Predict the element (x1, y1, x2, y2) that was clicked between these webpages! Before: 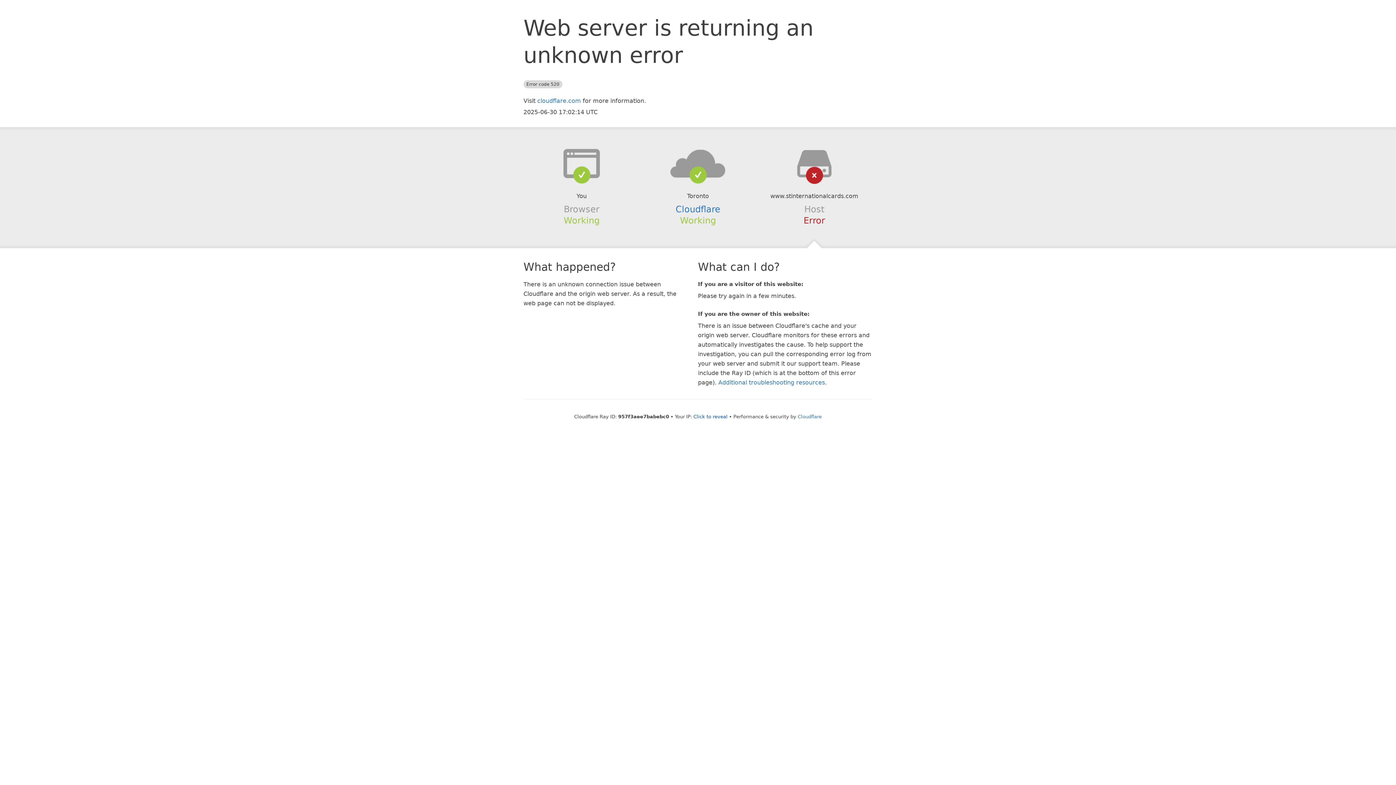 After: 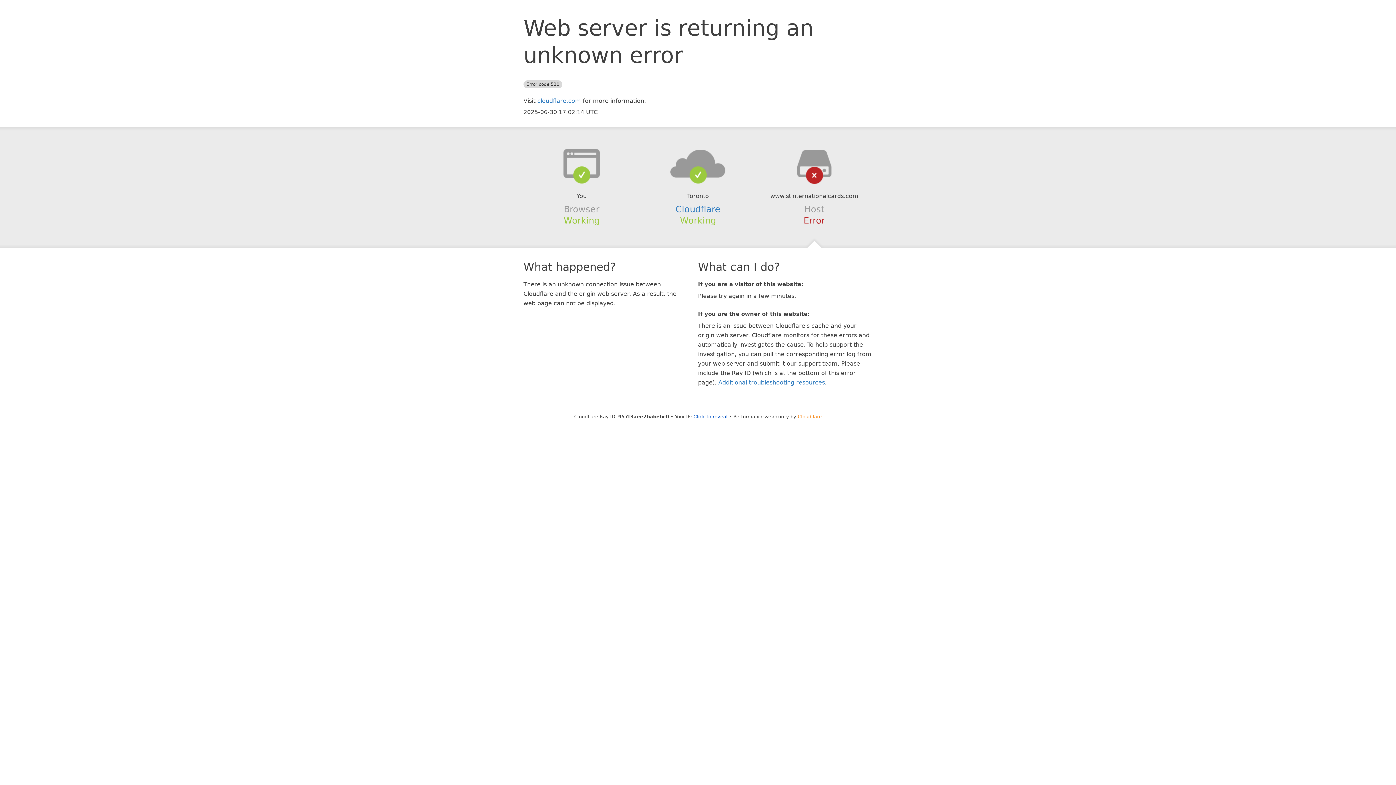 Action: label: Cloudflare bbox: (798, 414, 822, 419)